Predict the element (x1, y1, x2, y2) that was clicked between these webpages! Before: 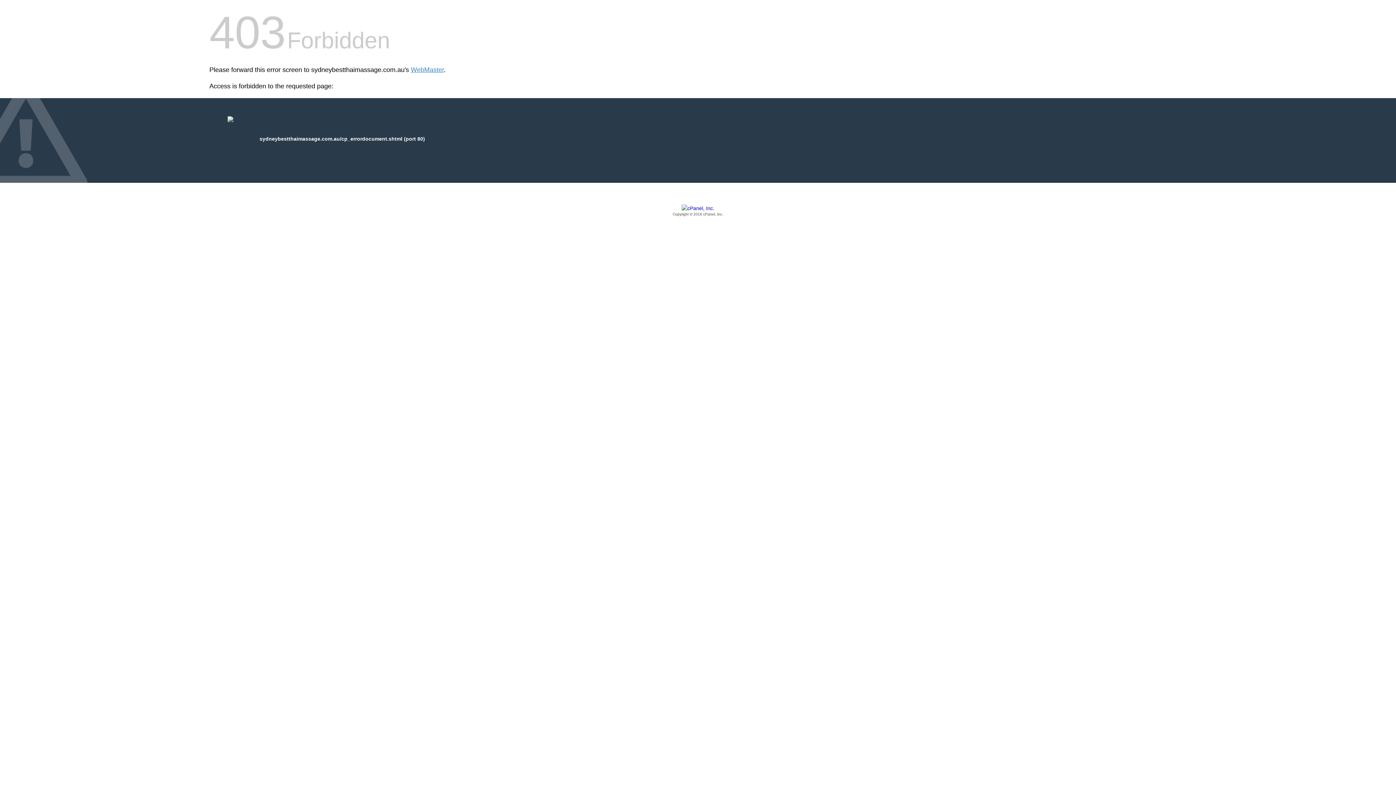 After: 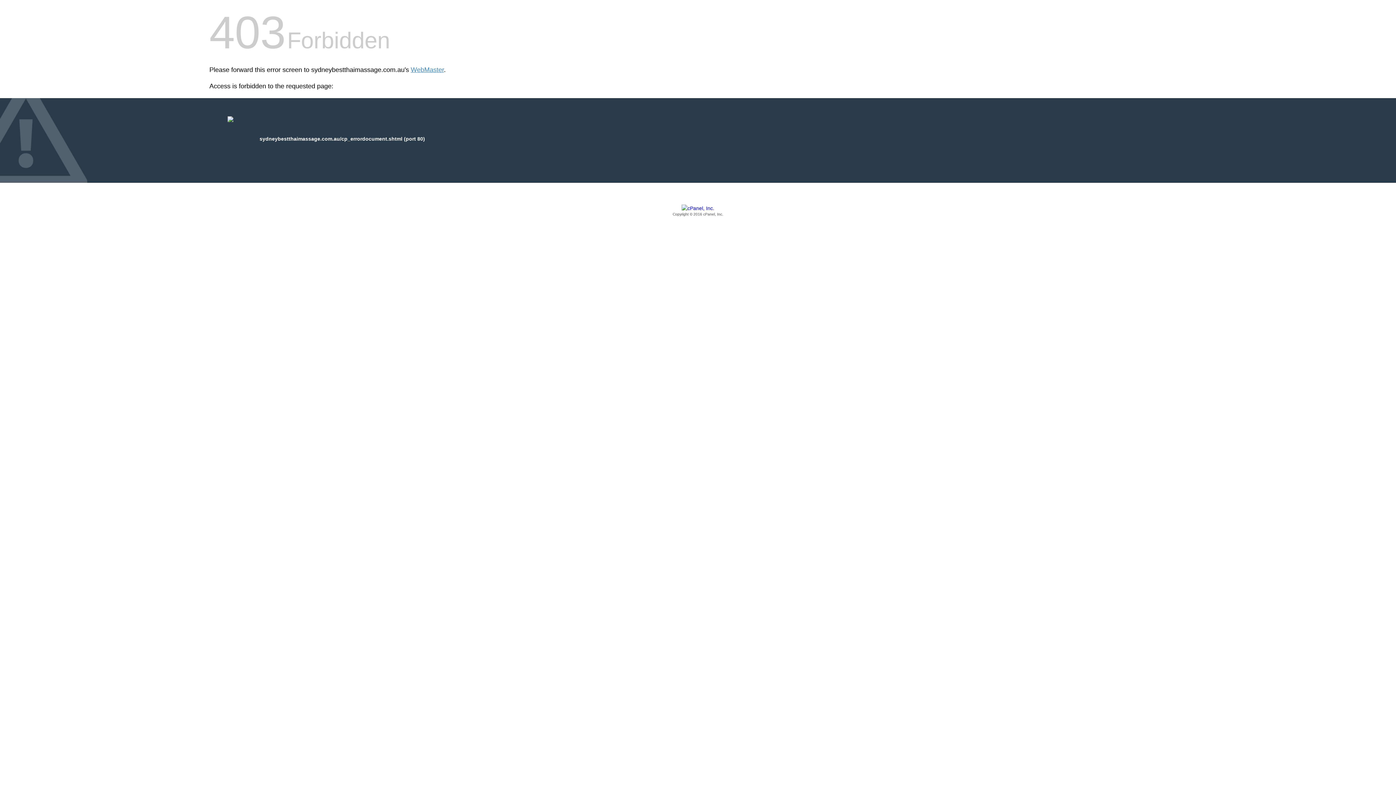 Action: label: Copyright © 2016 cPanel, Inc. bbox: (209, 205, 1186, 217)